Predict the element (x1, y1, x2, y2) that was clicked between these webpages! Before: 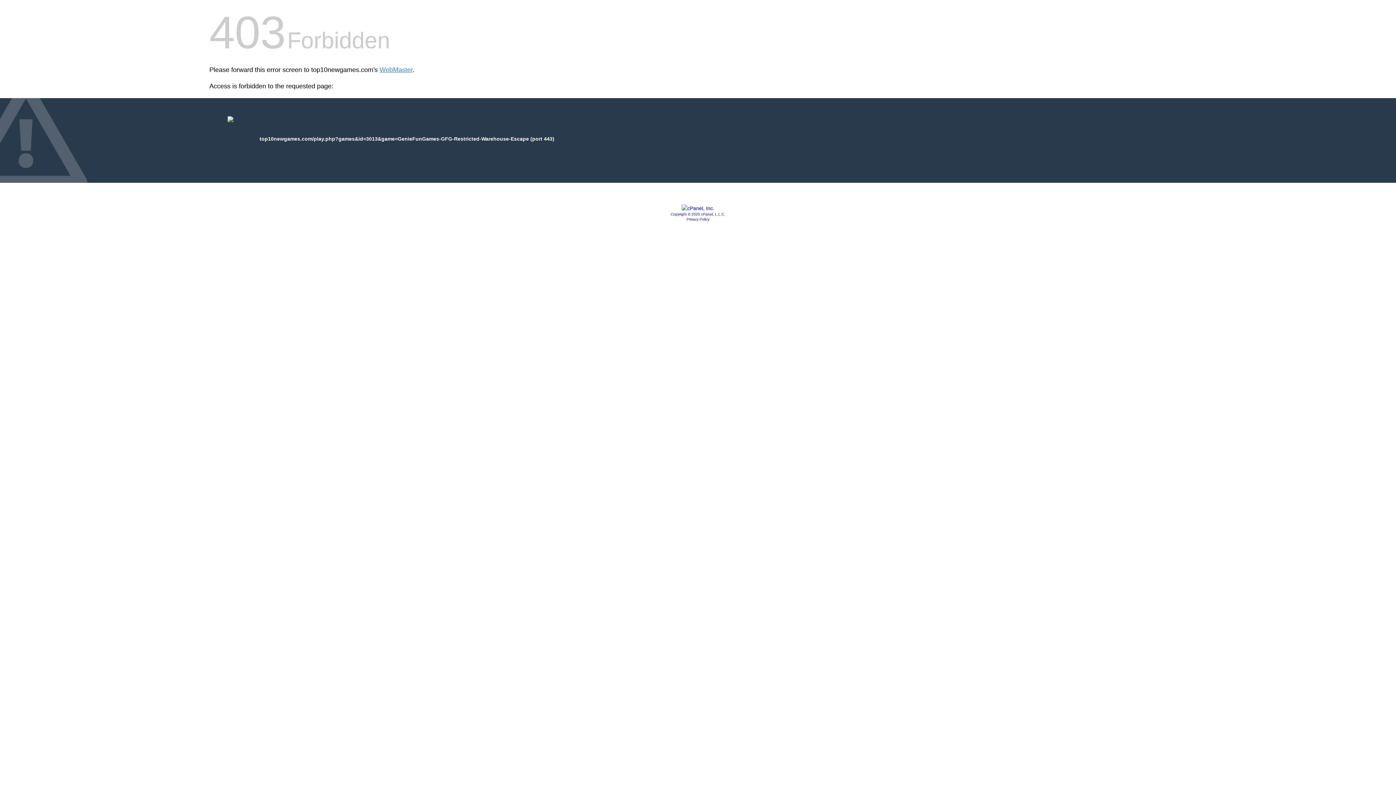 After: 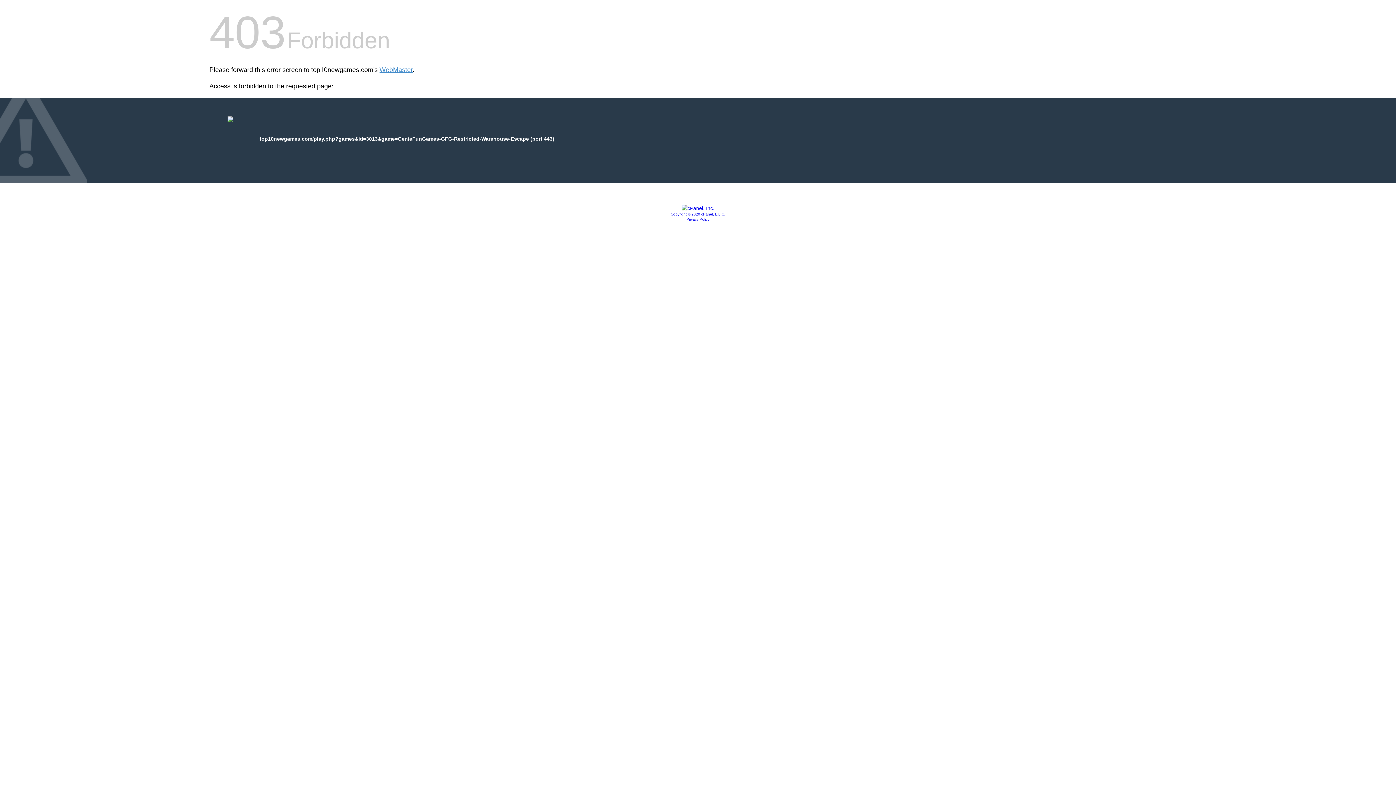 Action: bbox: (681, 205, 714, 211)